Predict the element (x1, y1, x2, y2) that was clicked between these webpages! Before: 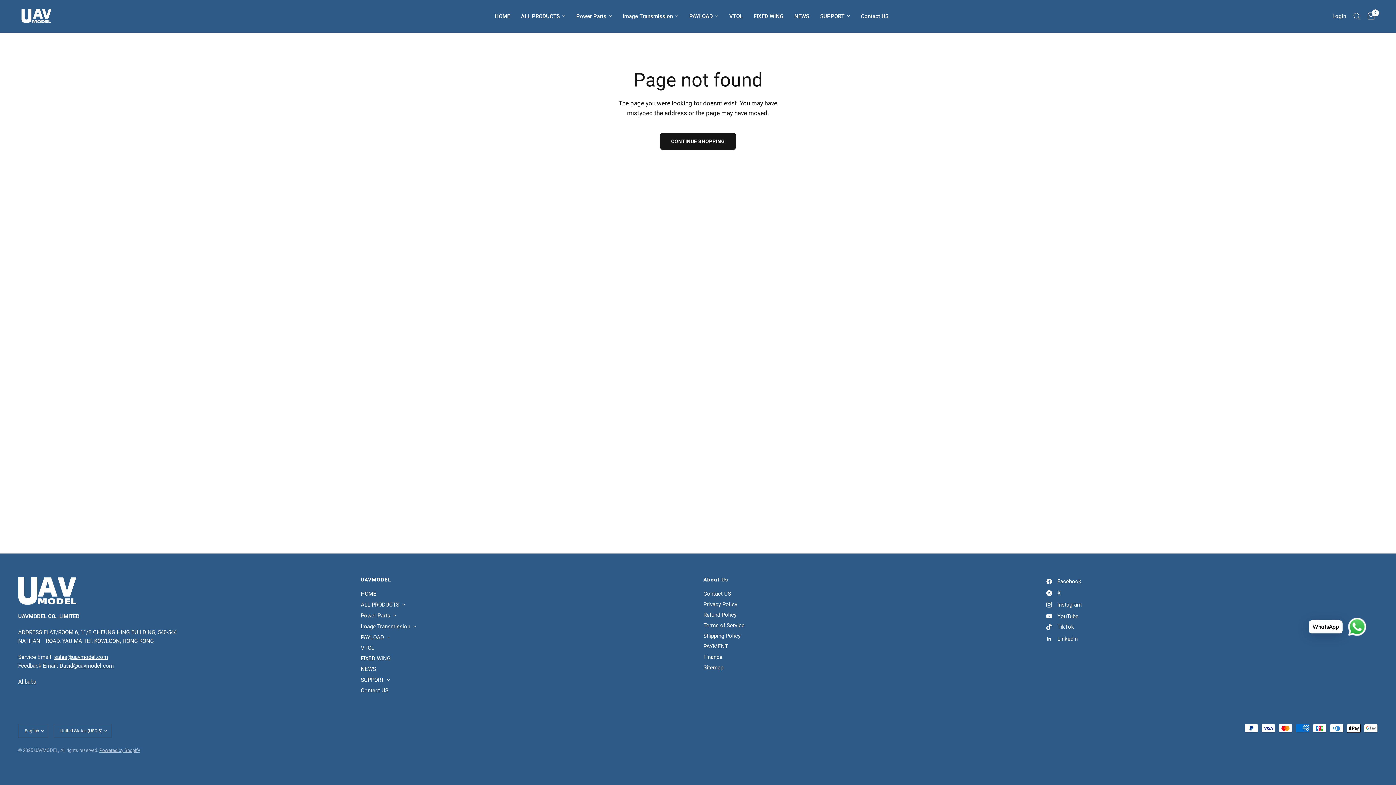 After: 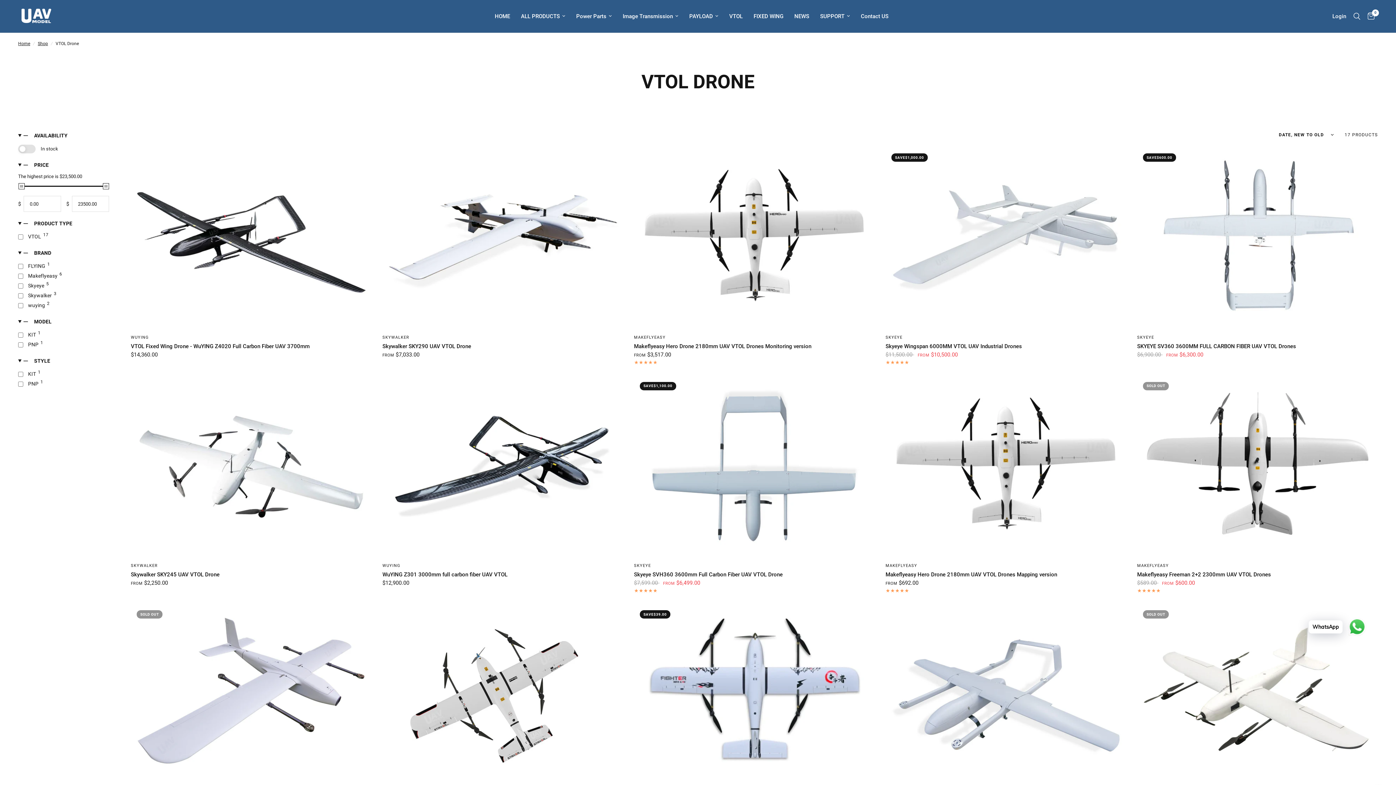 Action: bbox: (729, 12, 742, 20) label: VTOL